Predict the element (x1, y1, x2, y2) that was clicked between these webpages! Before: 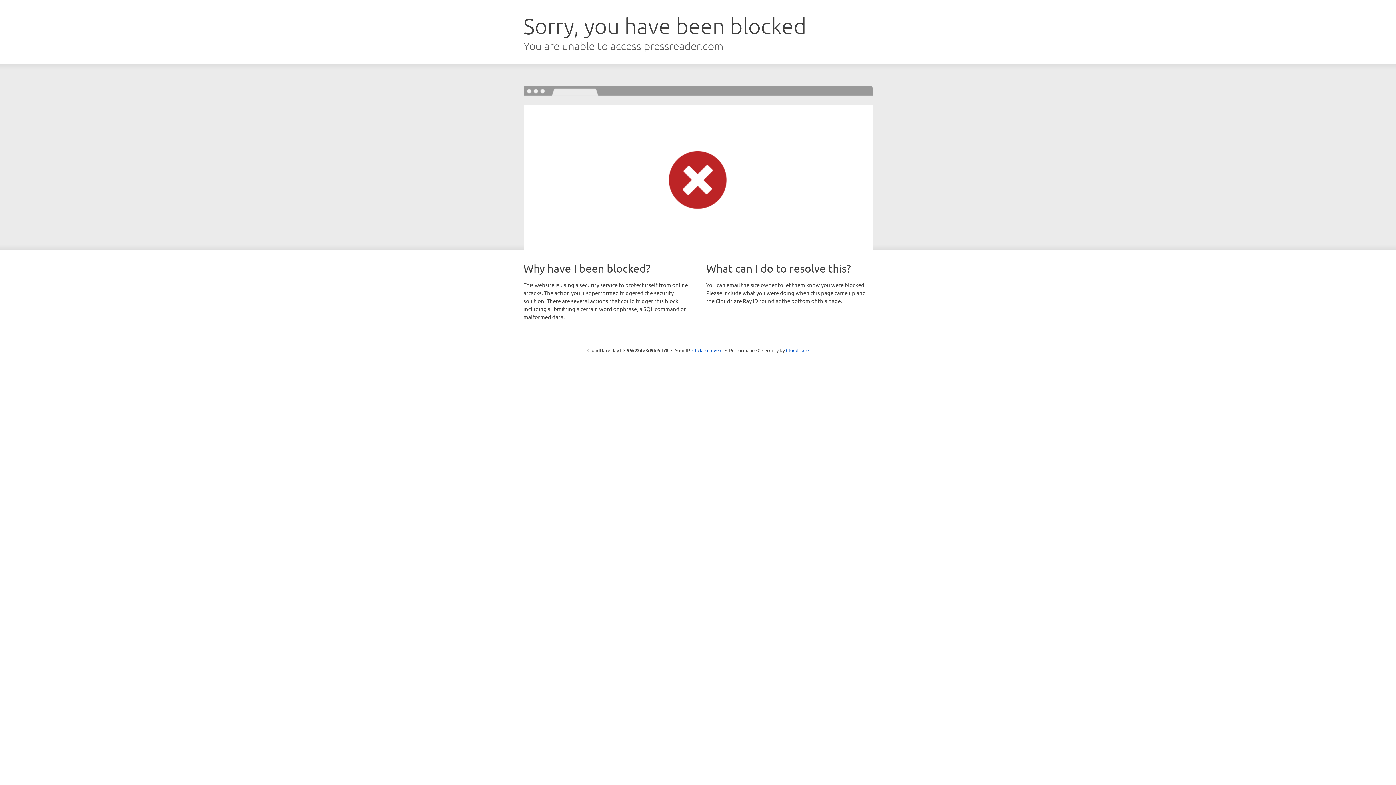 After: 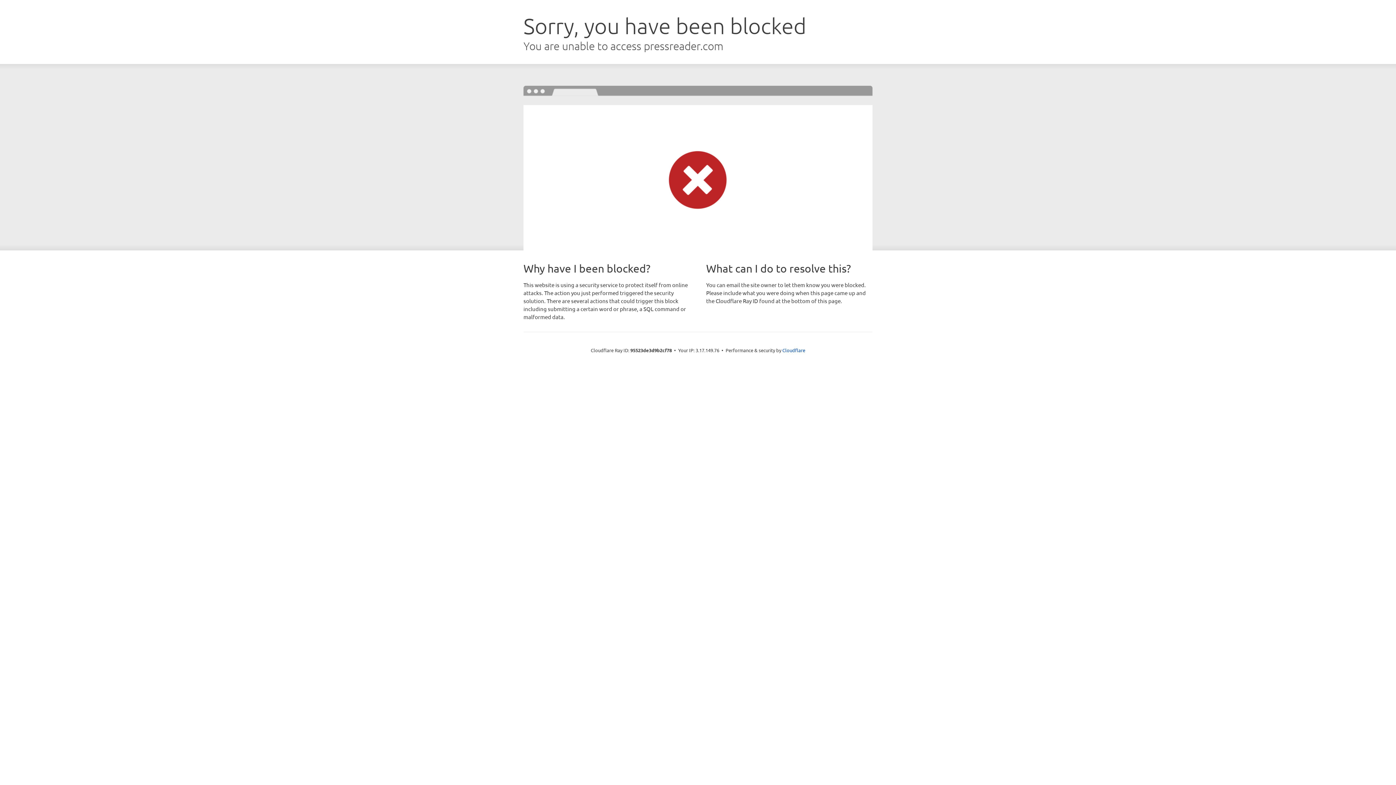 Action: bbox: (692, 346, 722, 353) label: Click to reveal